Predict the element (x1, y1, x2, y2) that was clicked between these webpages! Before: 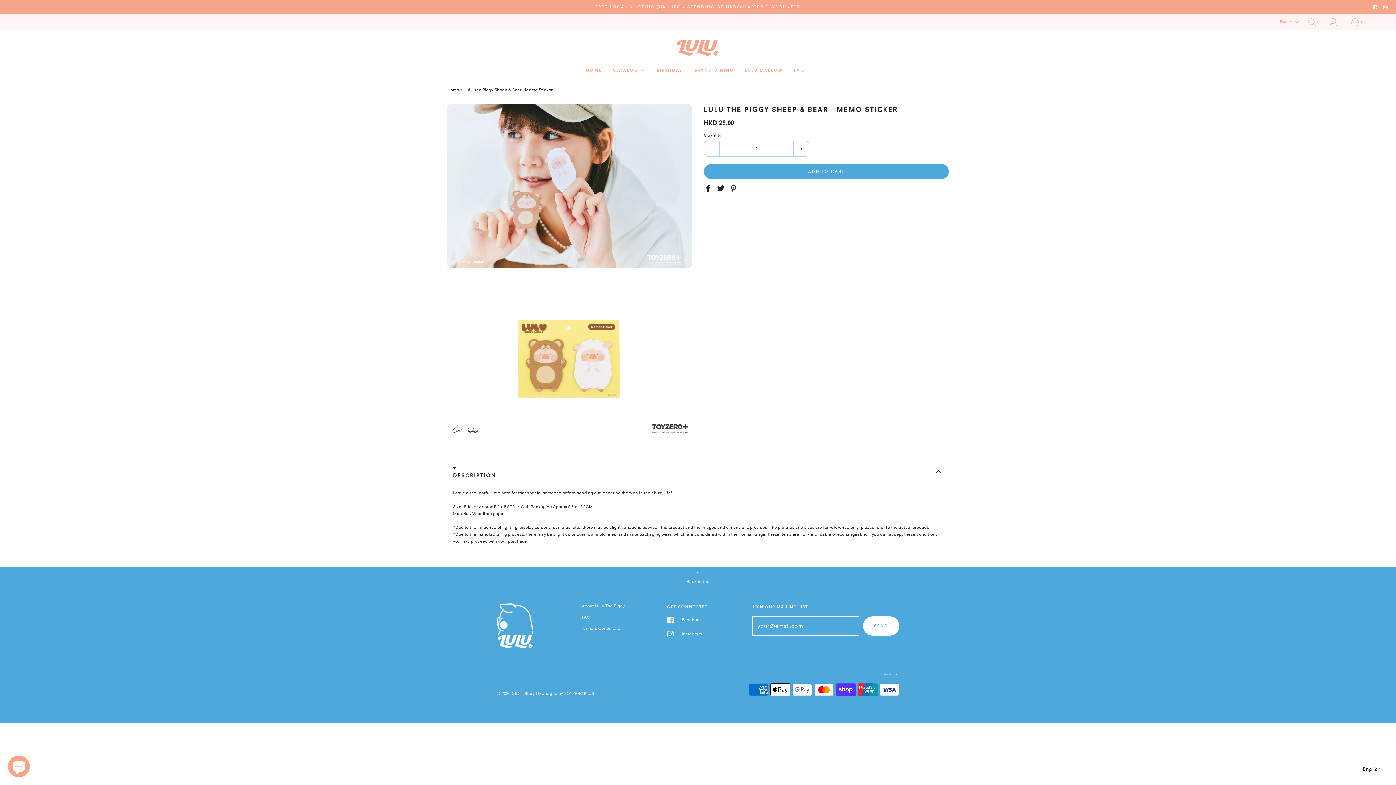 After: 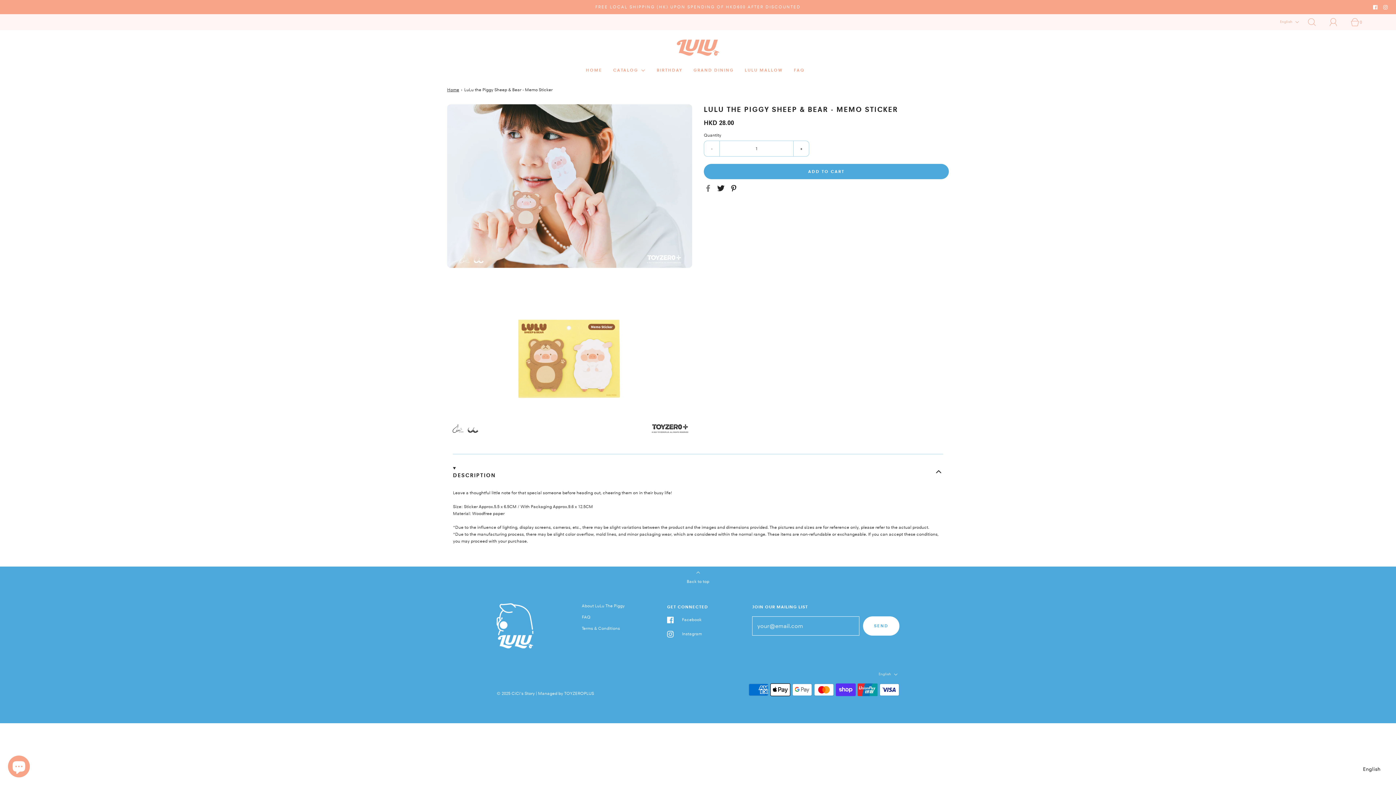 Action: label: Share on Facebook bbox: (704, 182, 714, 193)